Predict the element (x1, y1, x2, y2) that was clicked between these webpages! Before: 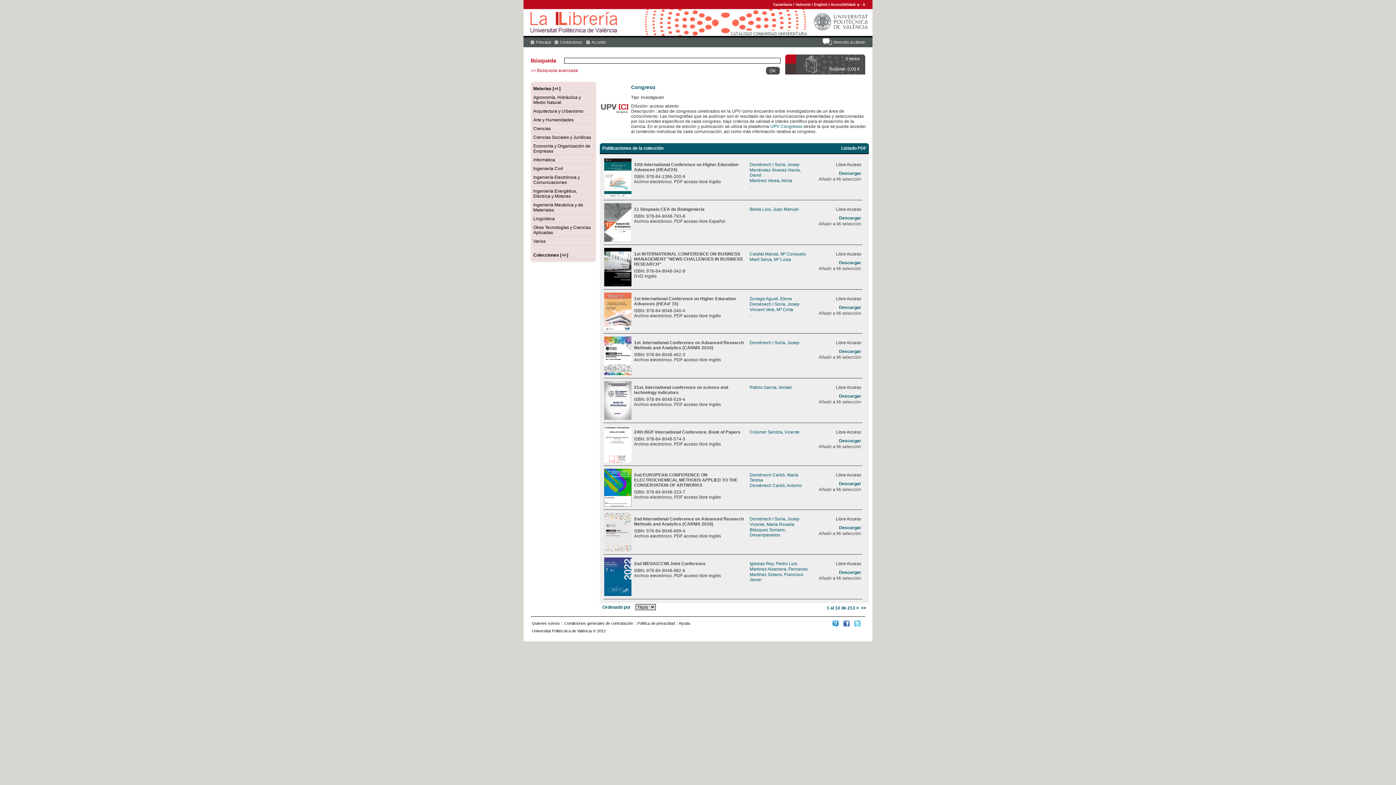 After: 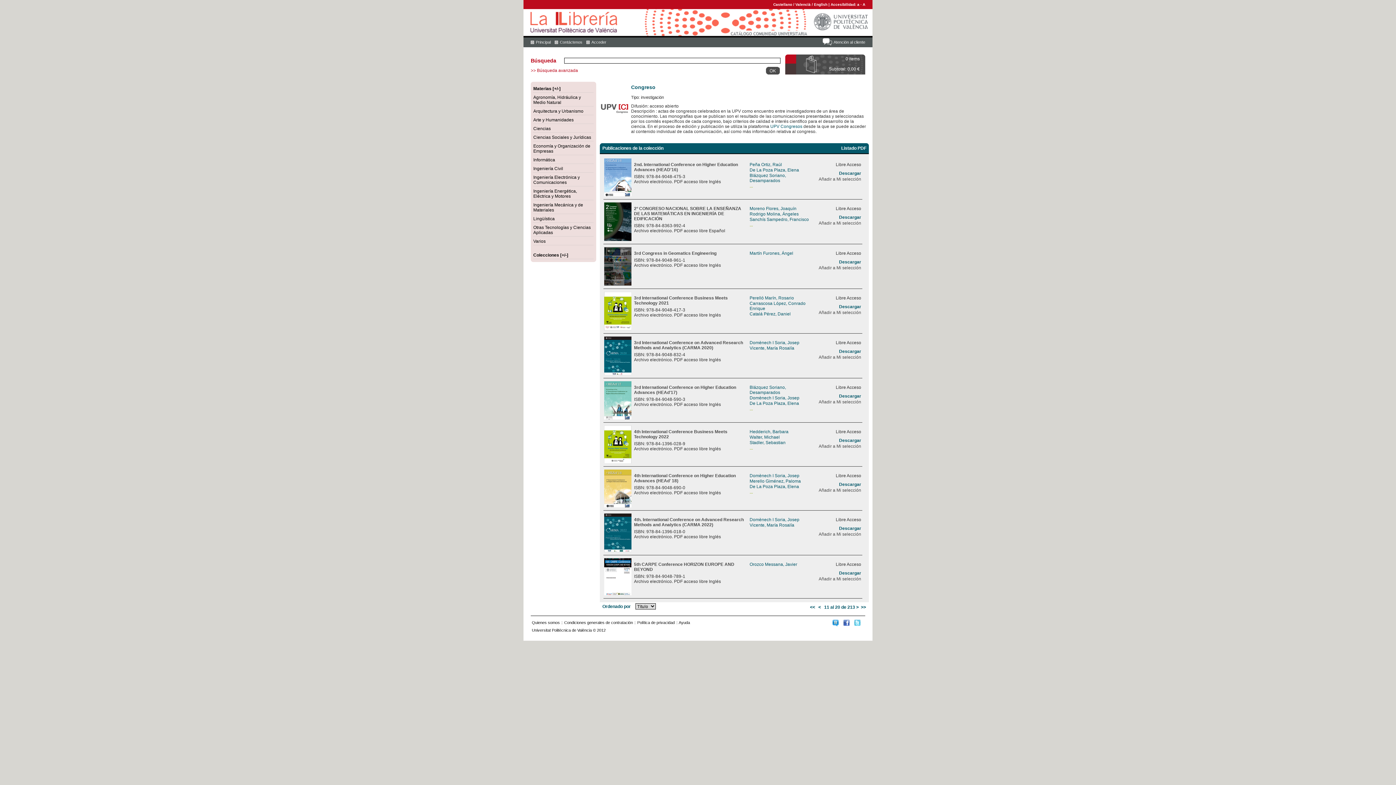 Action: bbox: (856, 605, 858, 610) label: >